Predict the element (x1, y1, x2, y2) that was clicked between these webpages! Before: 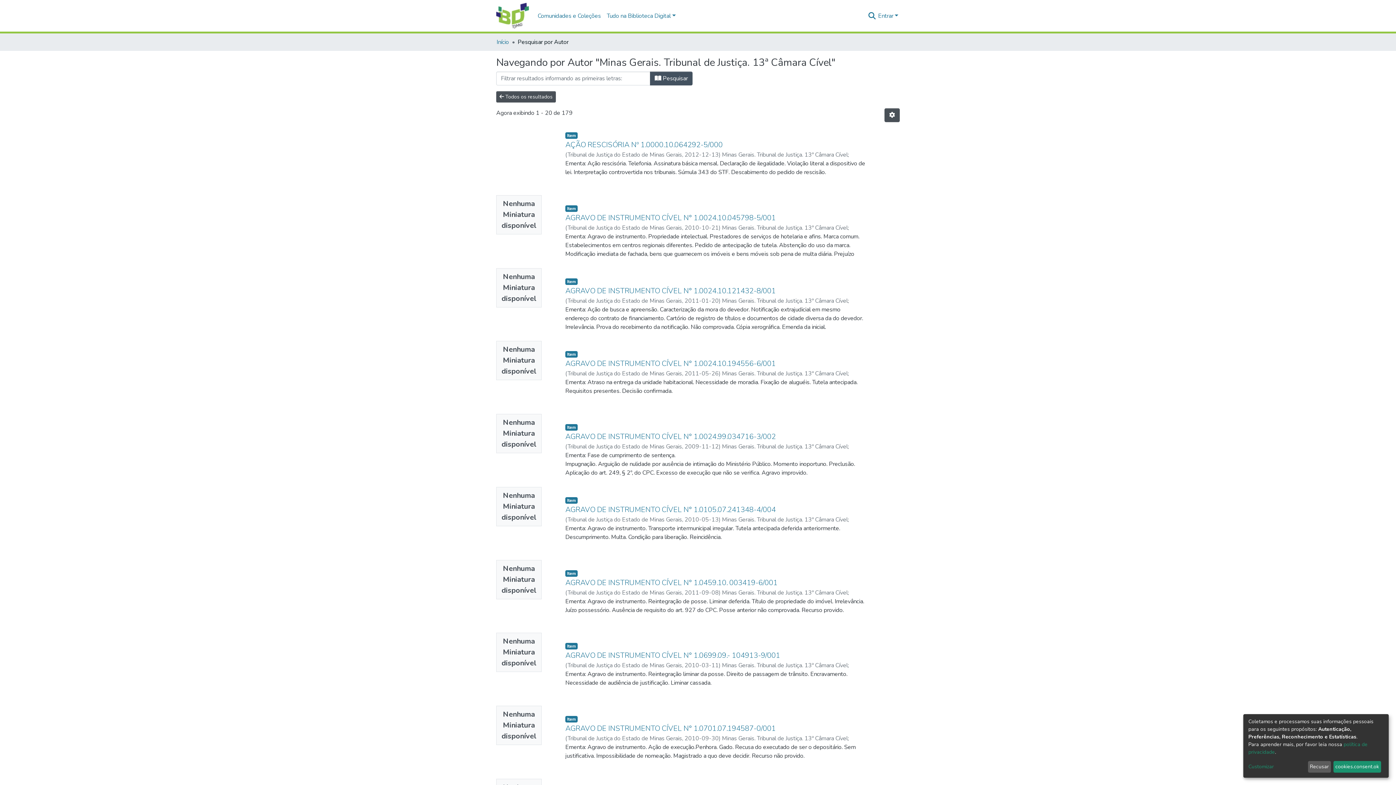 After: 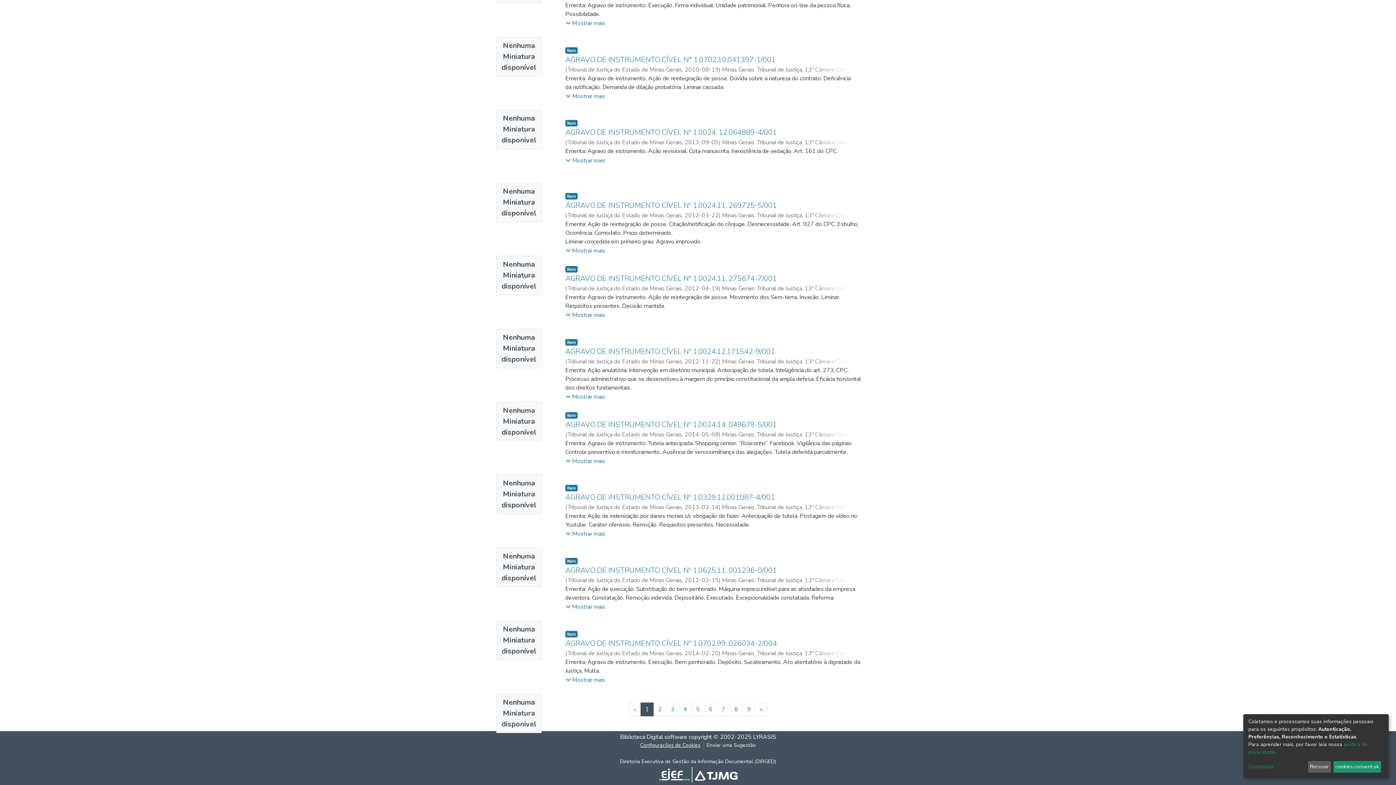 Action: bbox: (637, 741, 703, 749) label: Configurações de Cookies